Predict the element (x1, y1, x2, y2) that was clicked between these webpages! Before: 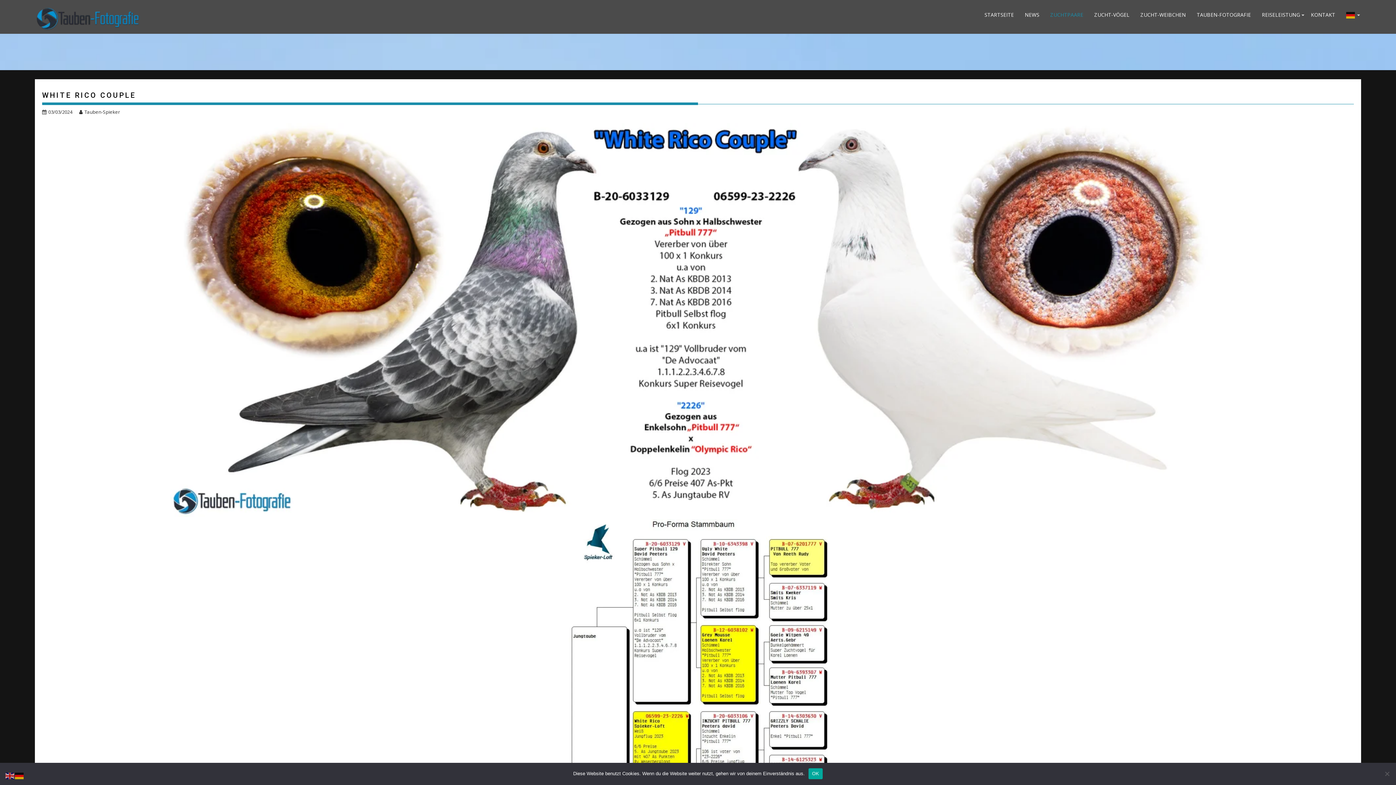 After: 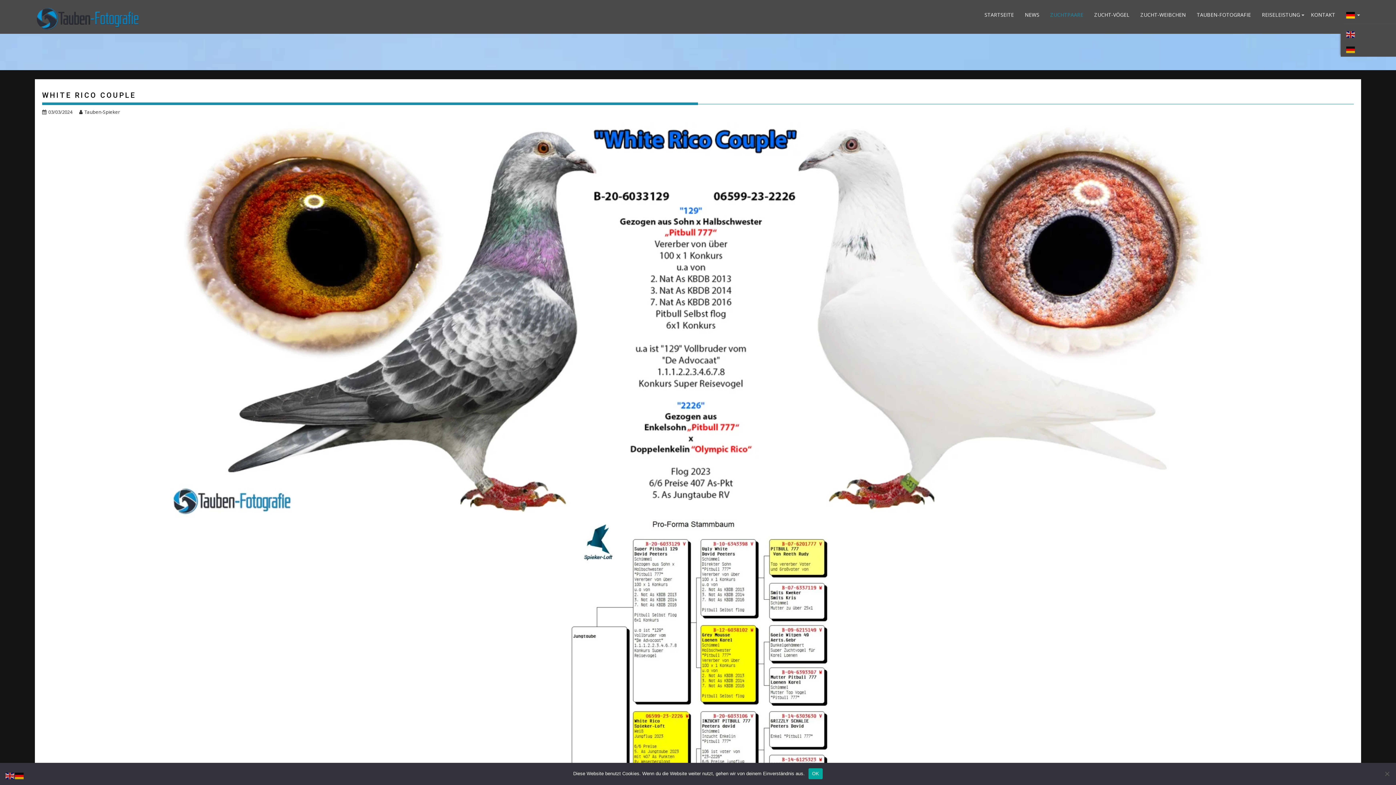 Action: bbox: (1341, 6, 1361, 23)